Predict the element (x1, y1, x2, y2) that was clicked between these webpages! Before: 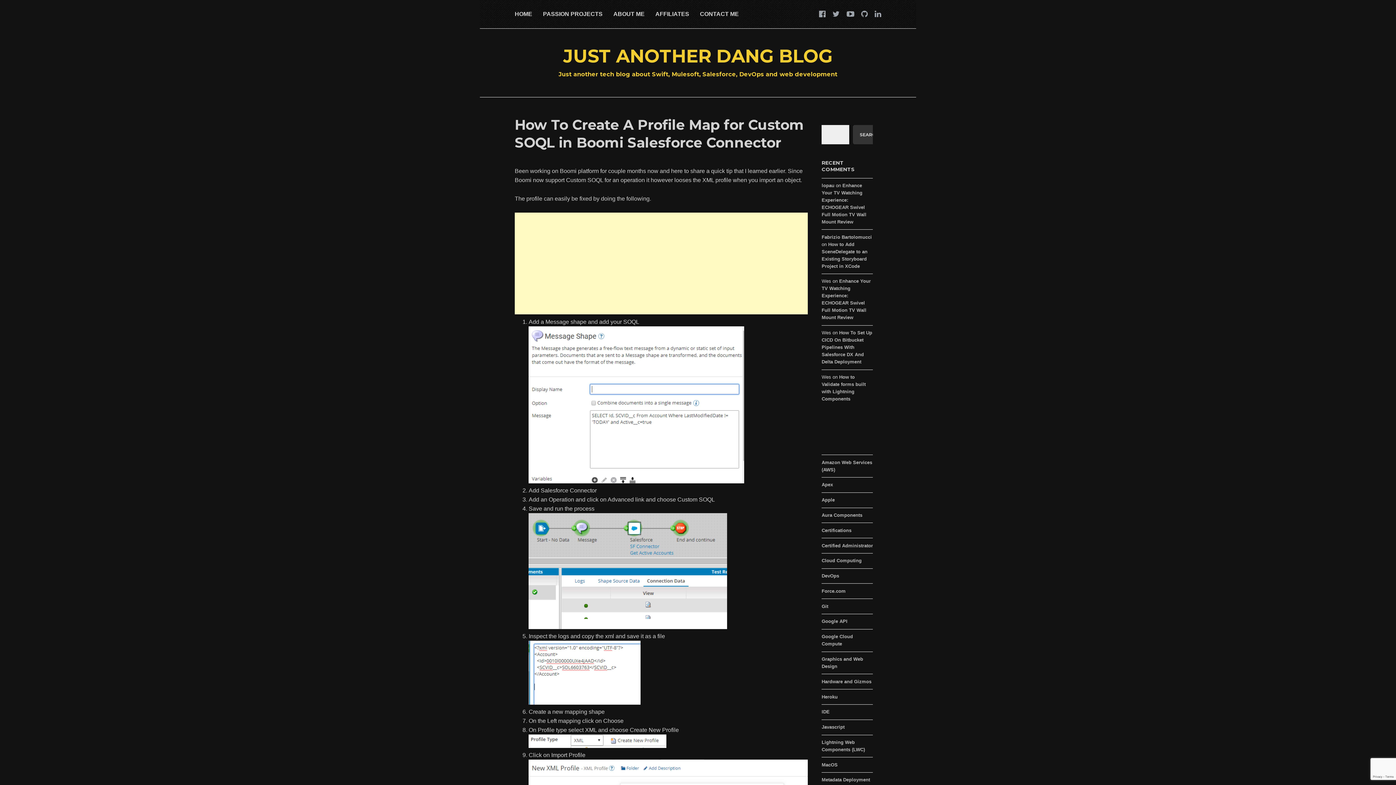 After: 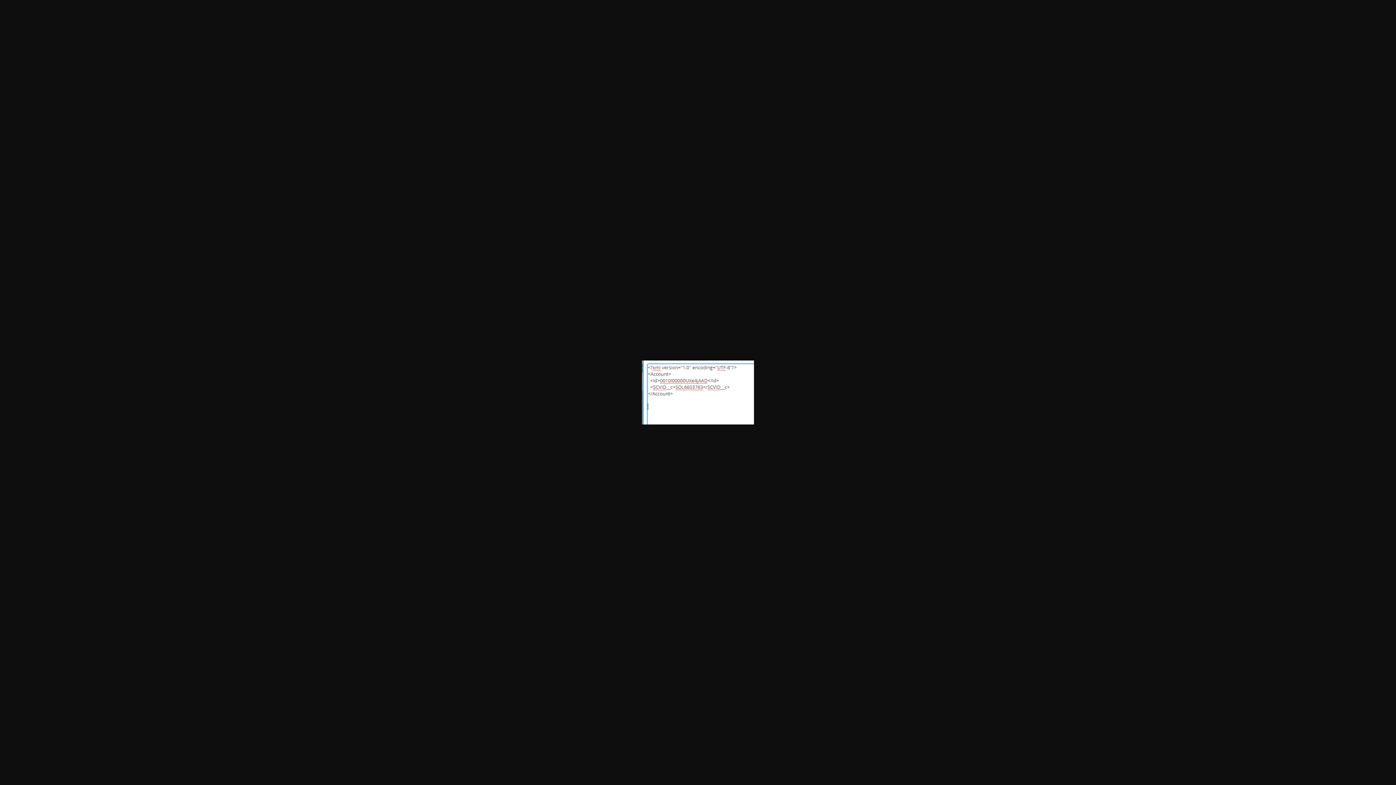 Action: bbox: (528, 699, 640, 706)